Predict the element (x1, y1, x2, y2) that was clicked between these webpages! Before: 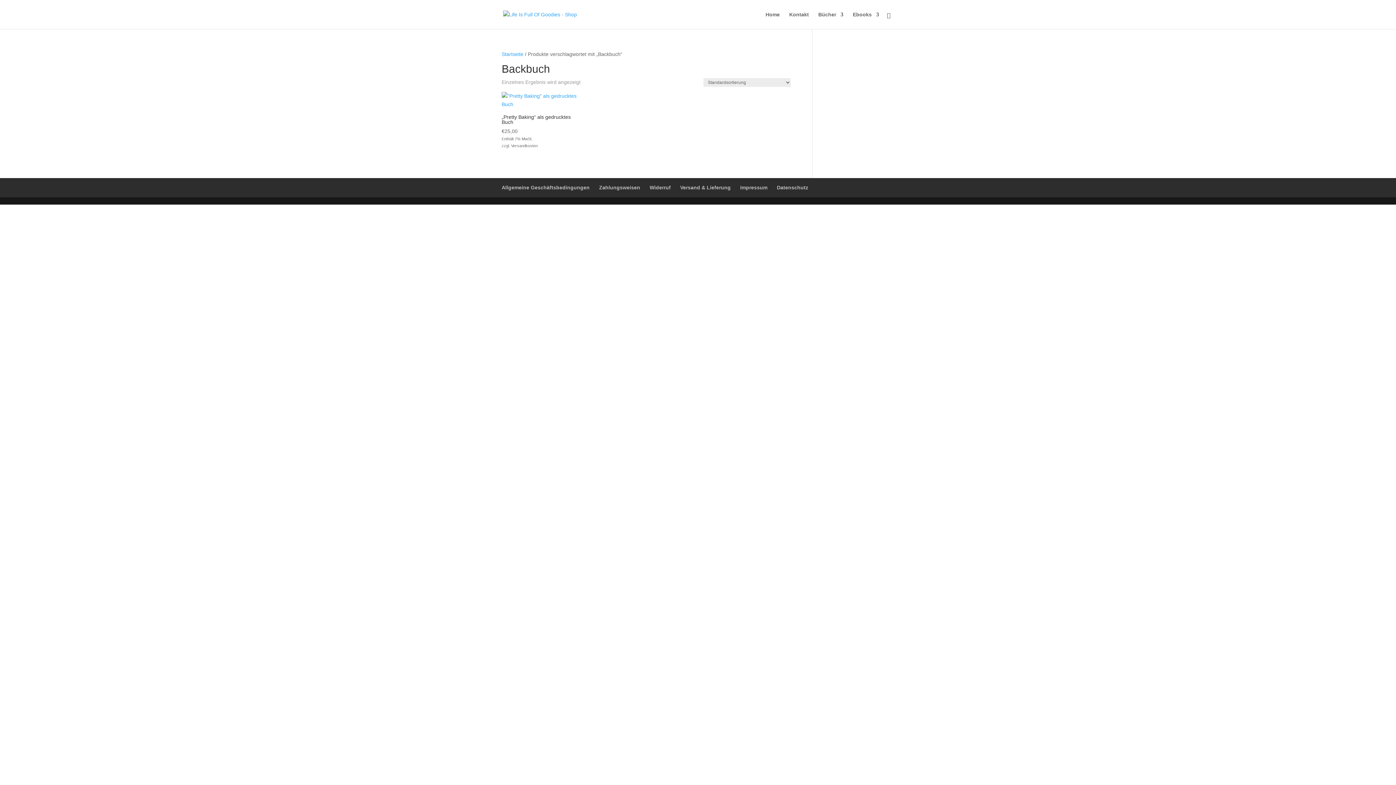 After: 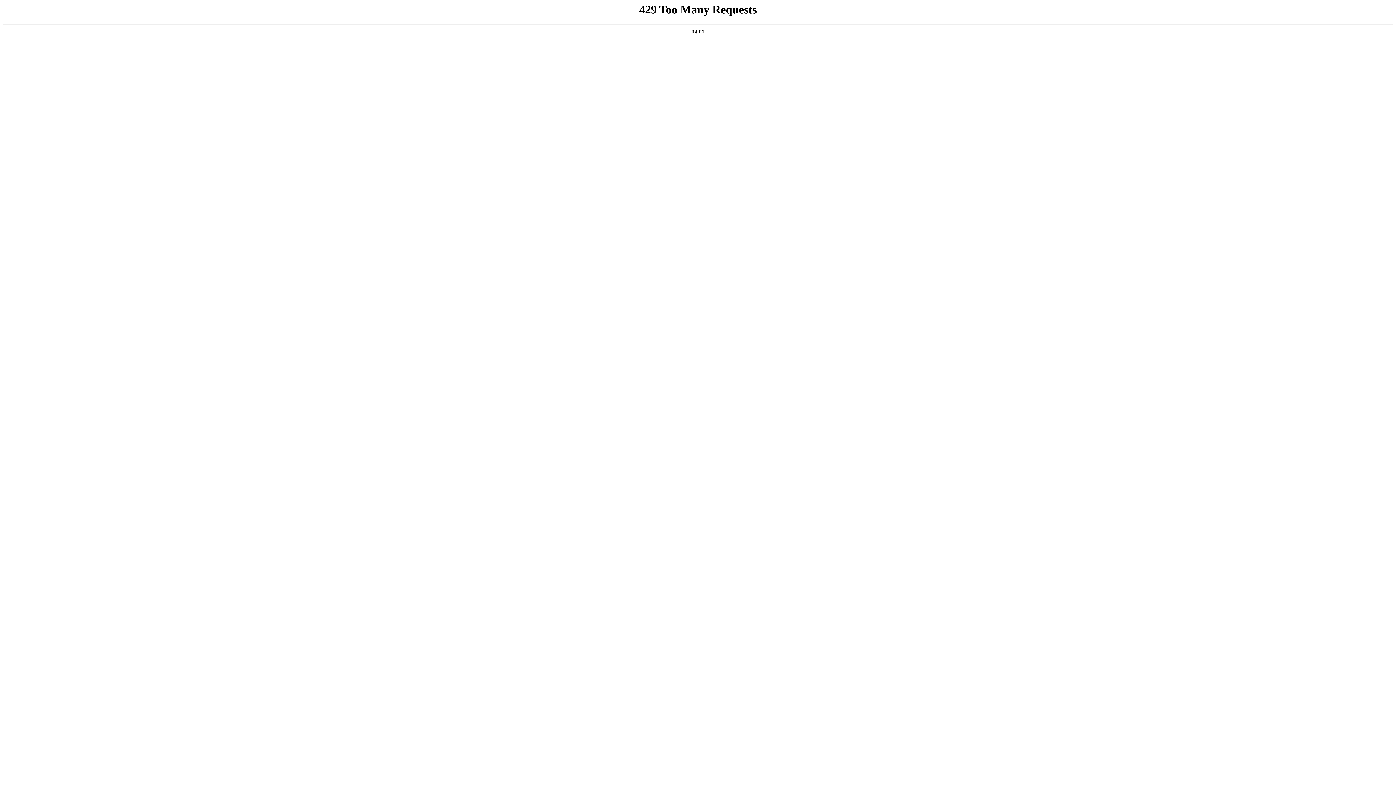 Action: label: Kontakt bbox: (789, 12, 809, 29)